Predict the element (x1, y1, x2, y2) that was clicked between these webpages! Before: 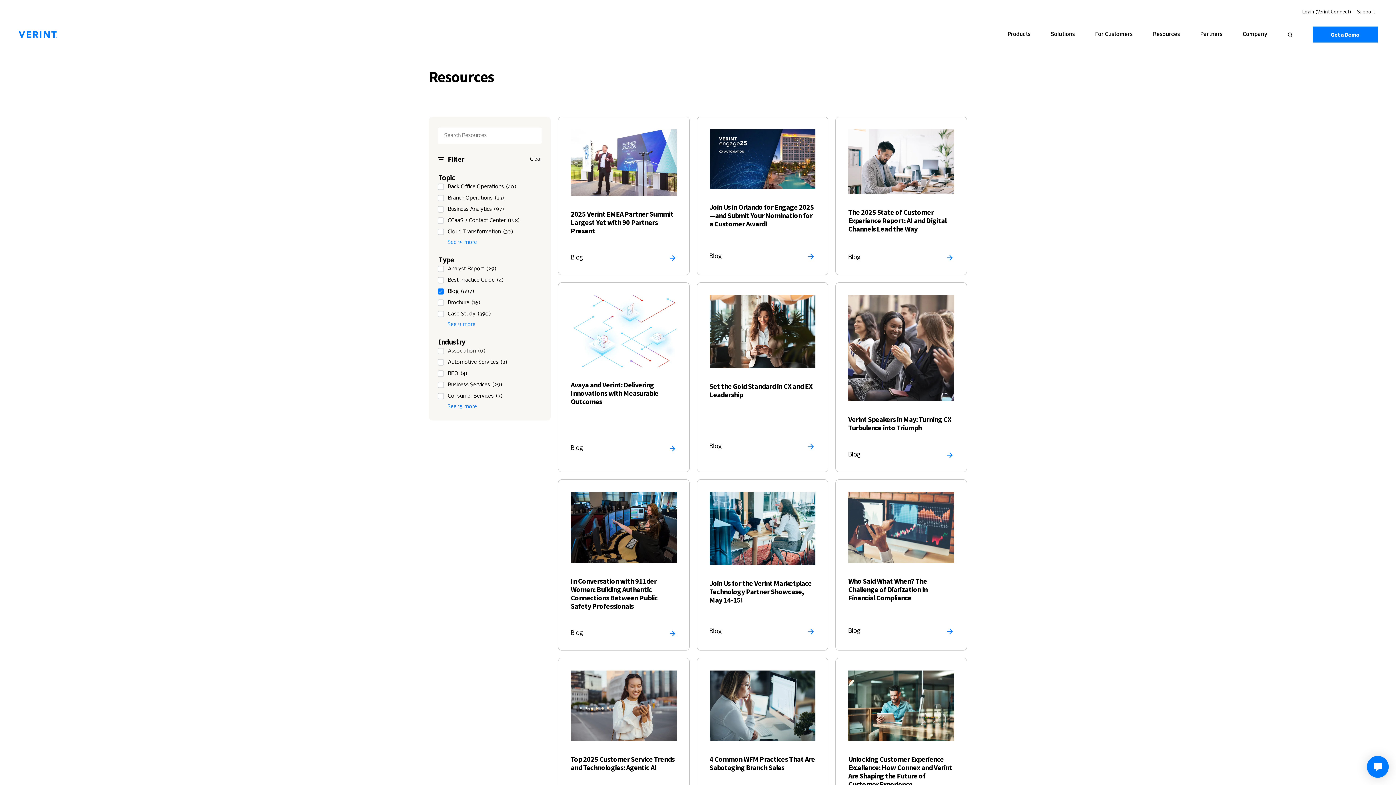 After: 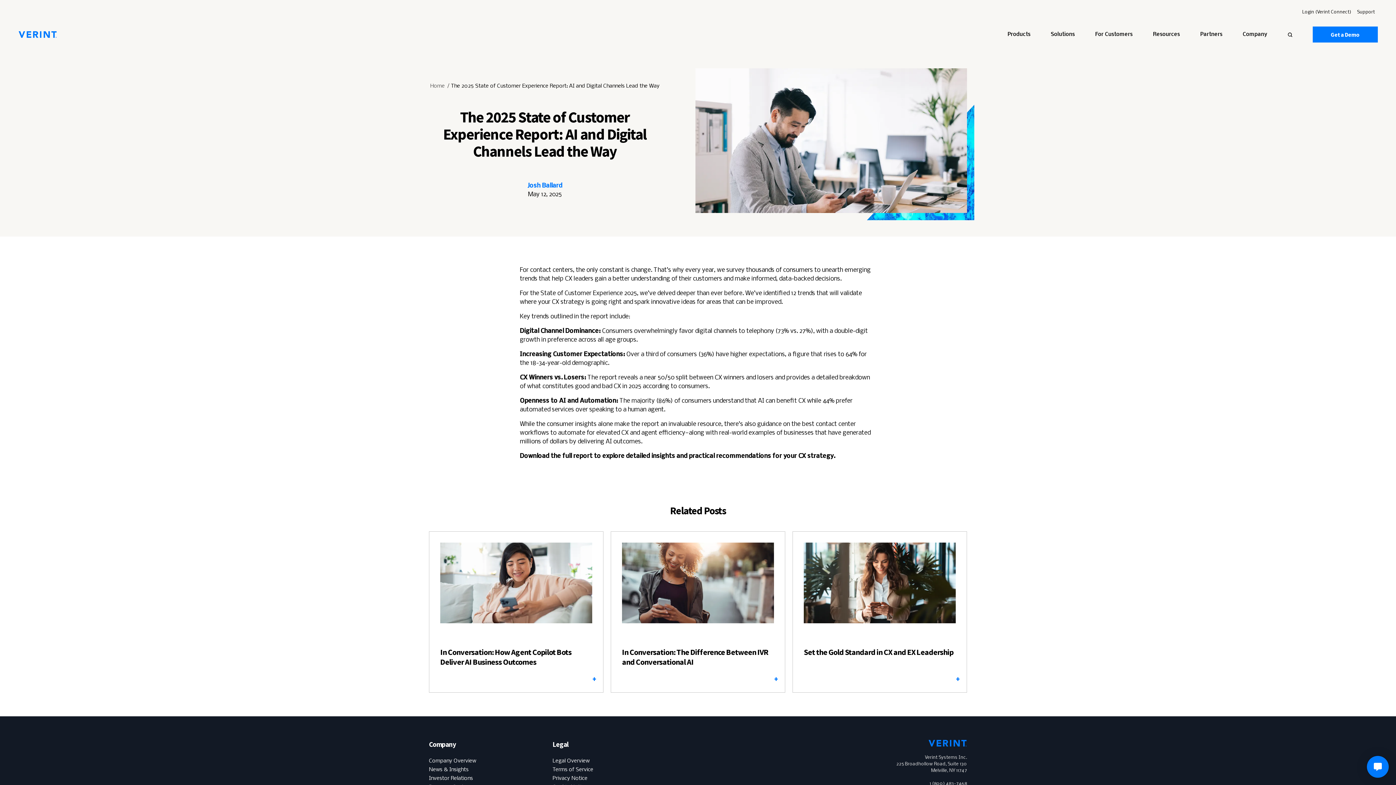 Action: bbox: (836, 117, 966, 275)